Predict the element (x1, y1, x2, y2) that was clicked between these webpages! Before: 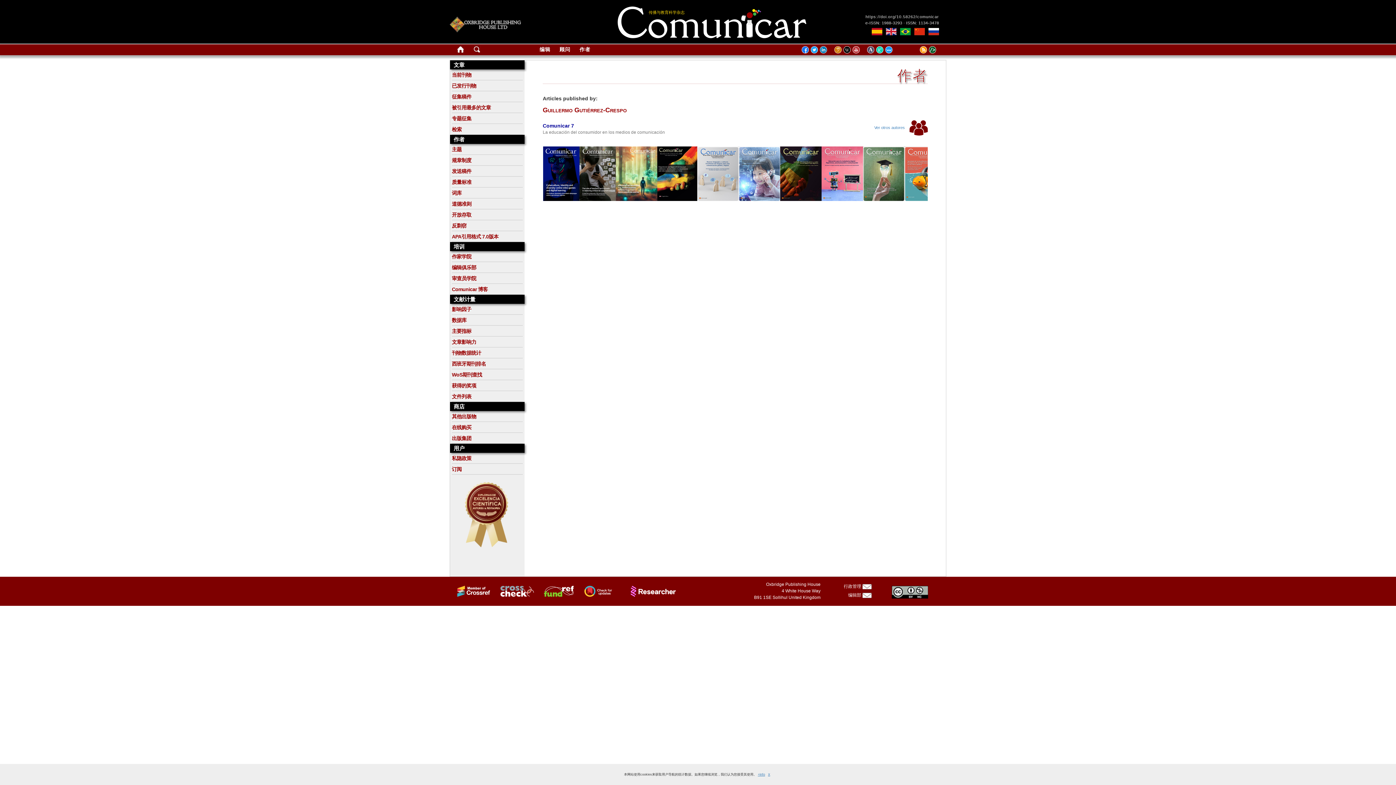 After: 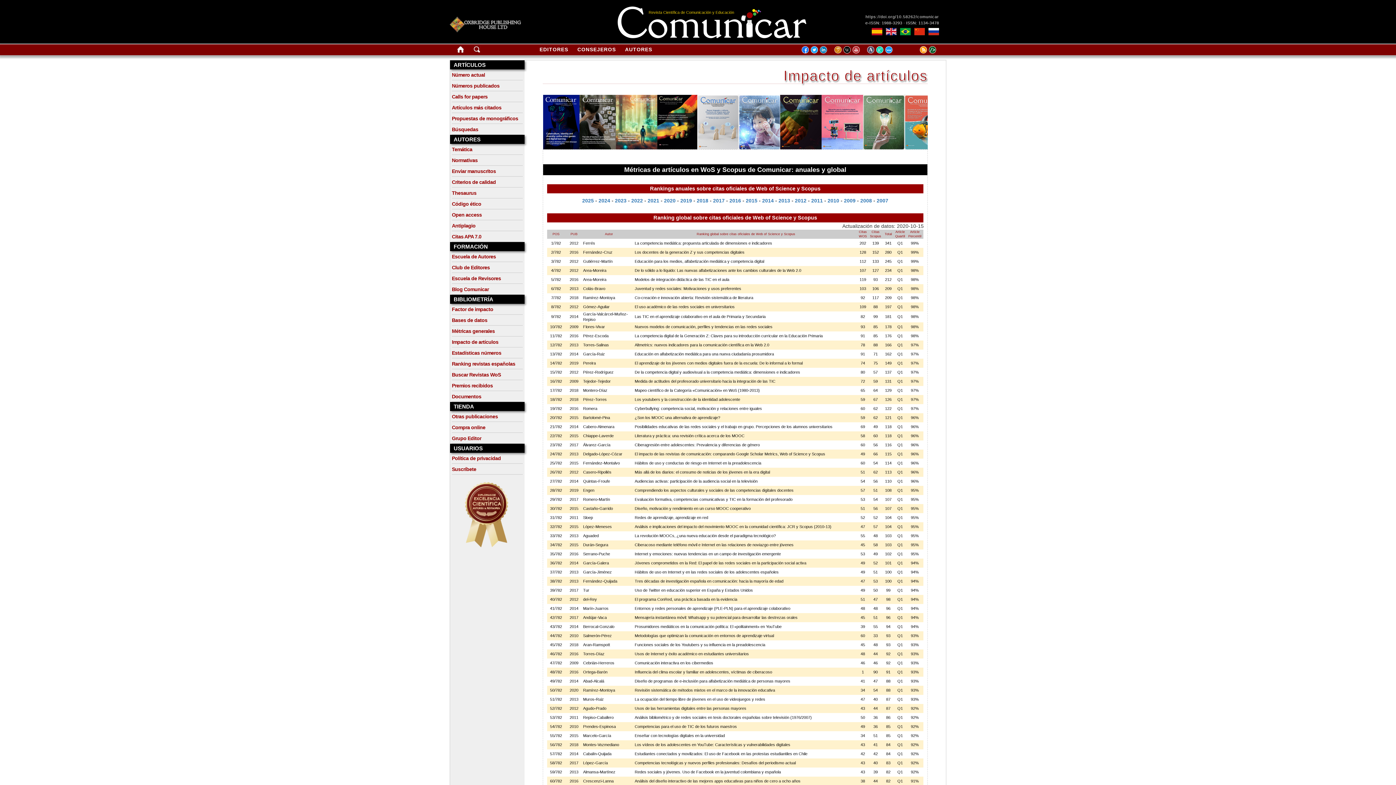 Action: label: 文章影响力 bbox: (452, 339, 476, 345)